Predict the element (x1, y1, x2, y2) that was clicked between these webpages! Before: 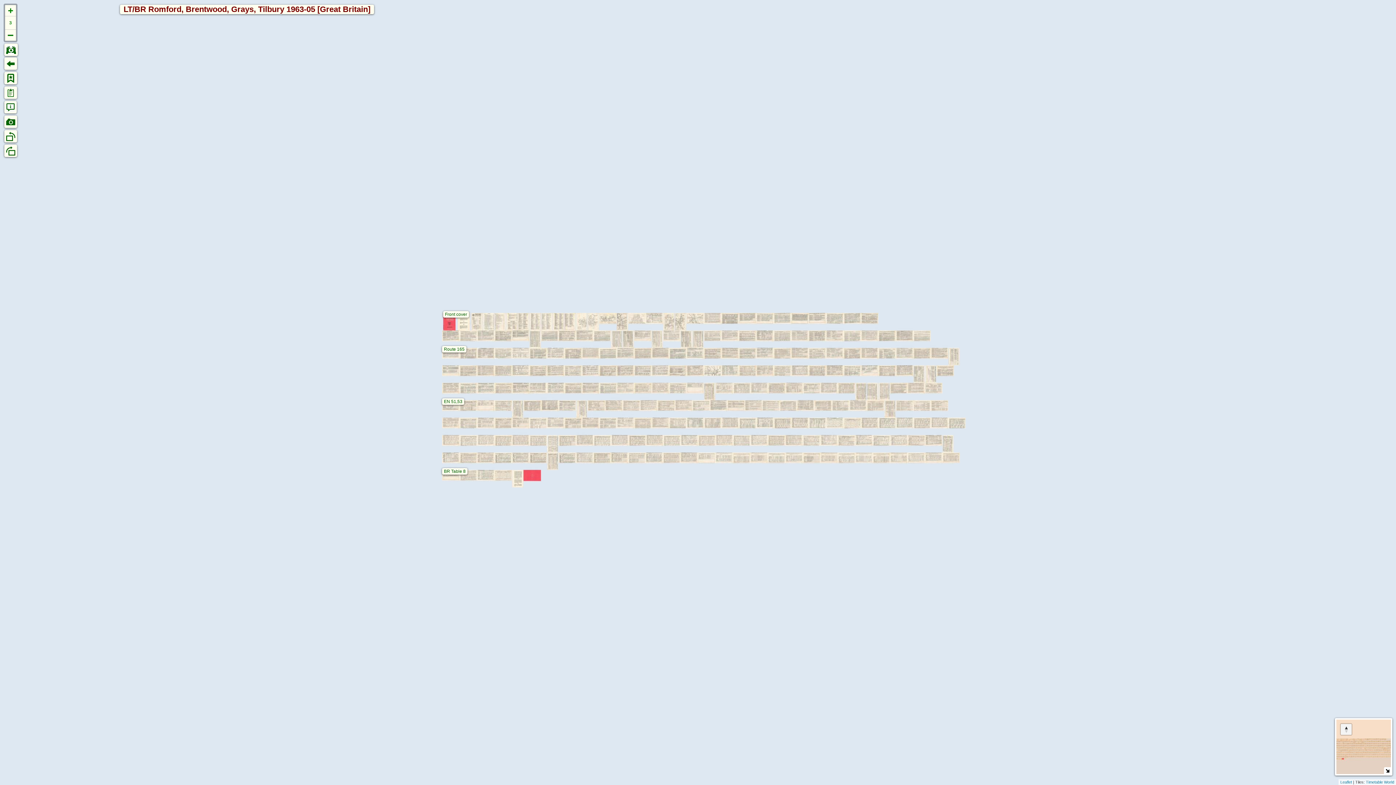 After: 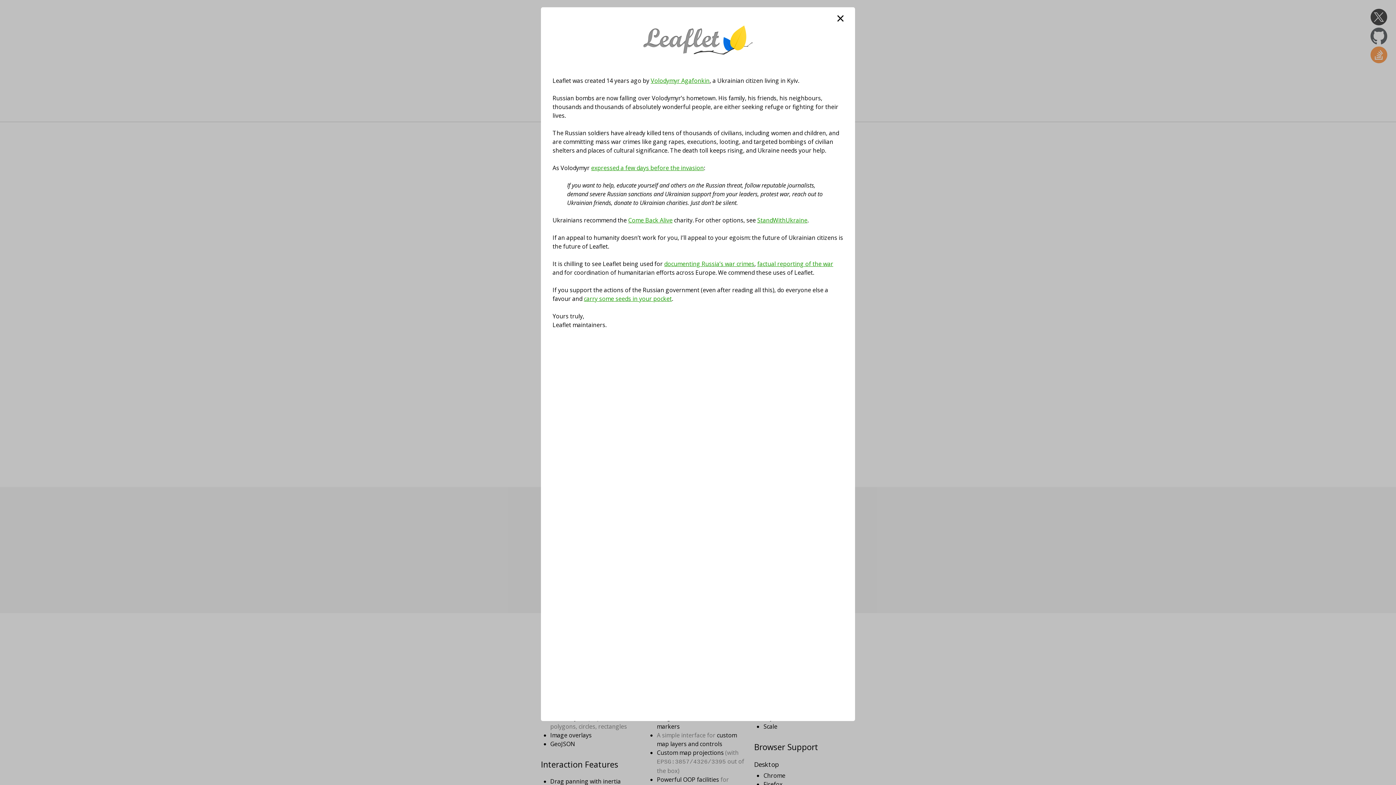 Action: bbox: (1340, 780, 1352, 784) label: Leaflet